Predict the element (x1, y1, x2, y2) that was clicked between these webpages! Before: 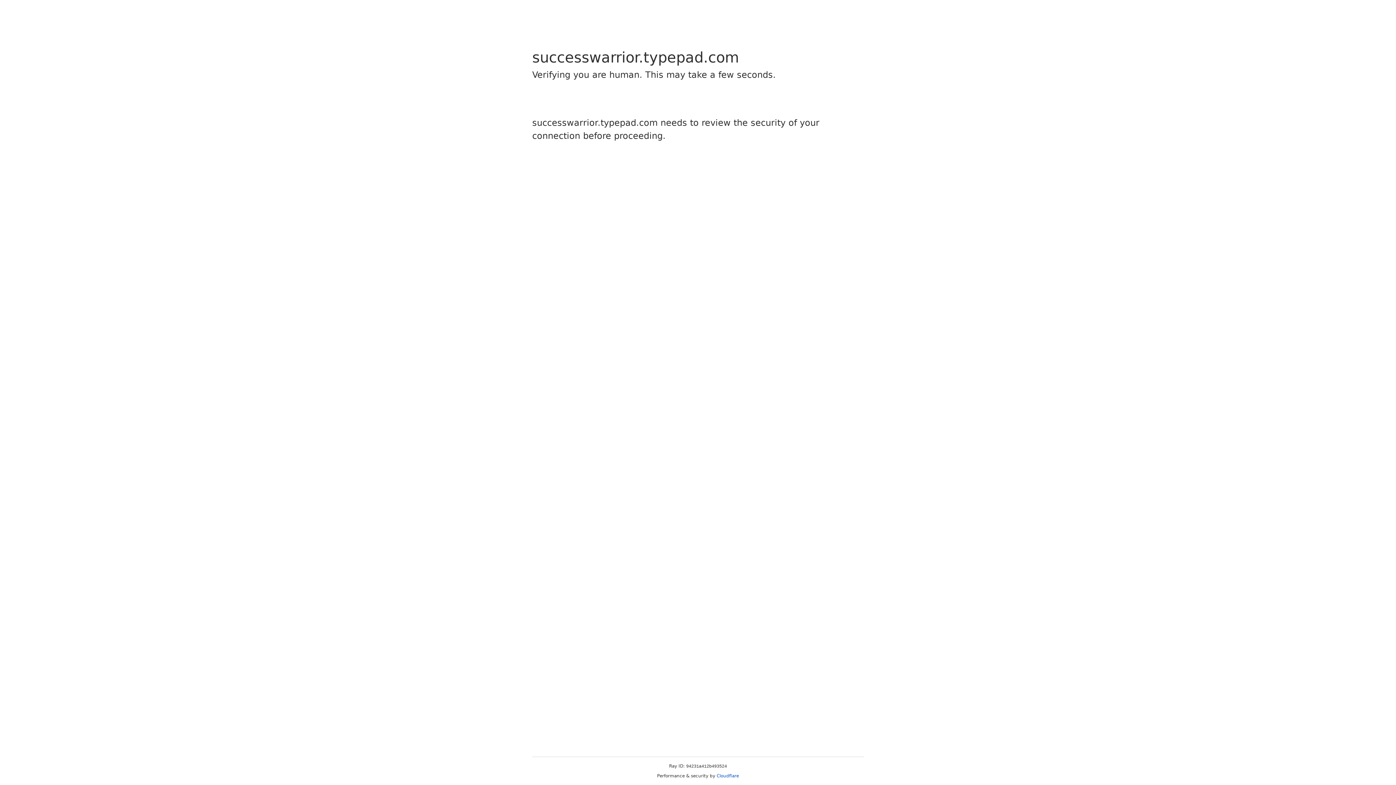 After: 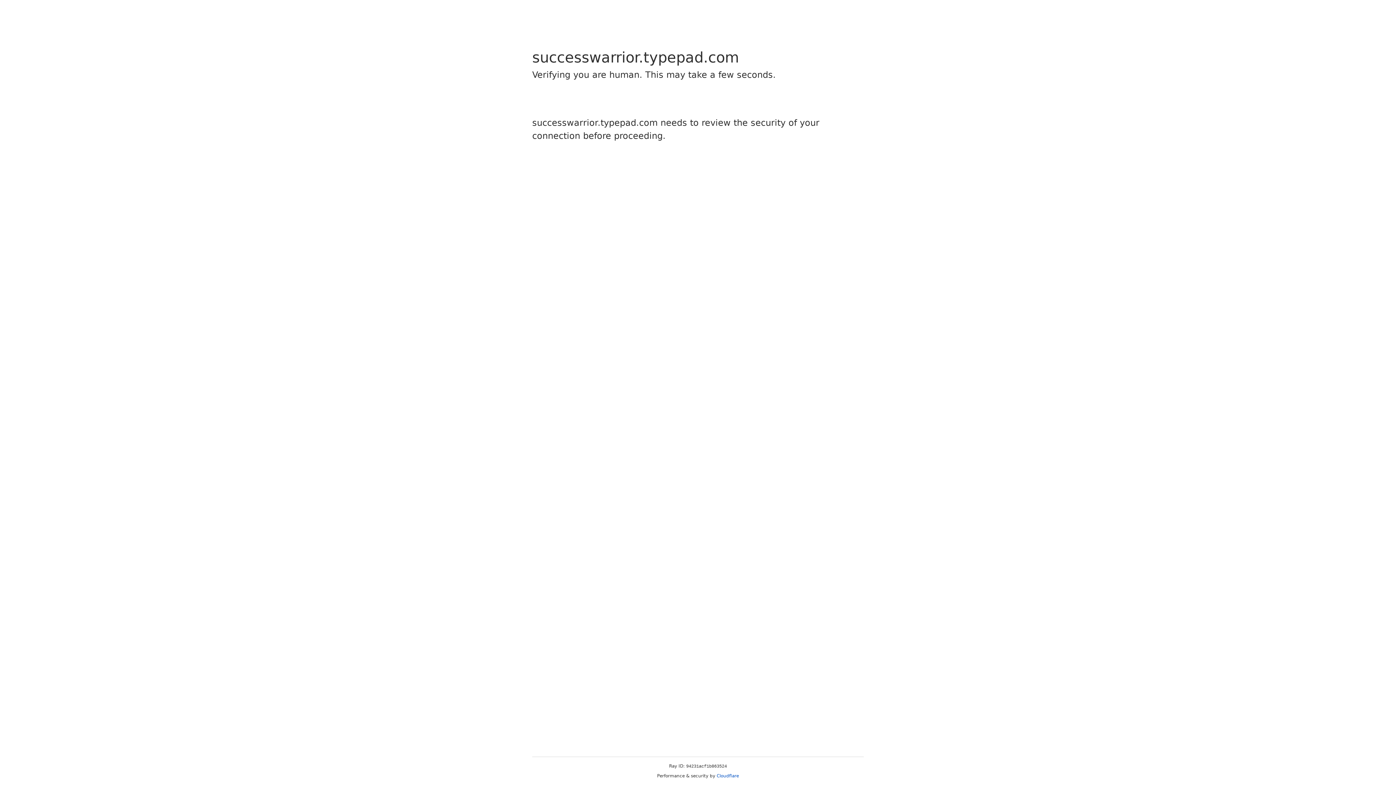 Action: label: Cloudflare bbox: (716, 773, 739, 778)